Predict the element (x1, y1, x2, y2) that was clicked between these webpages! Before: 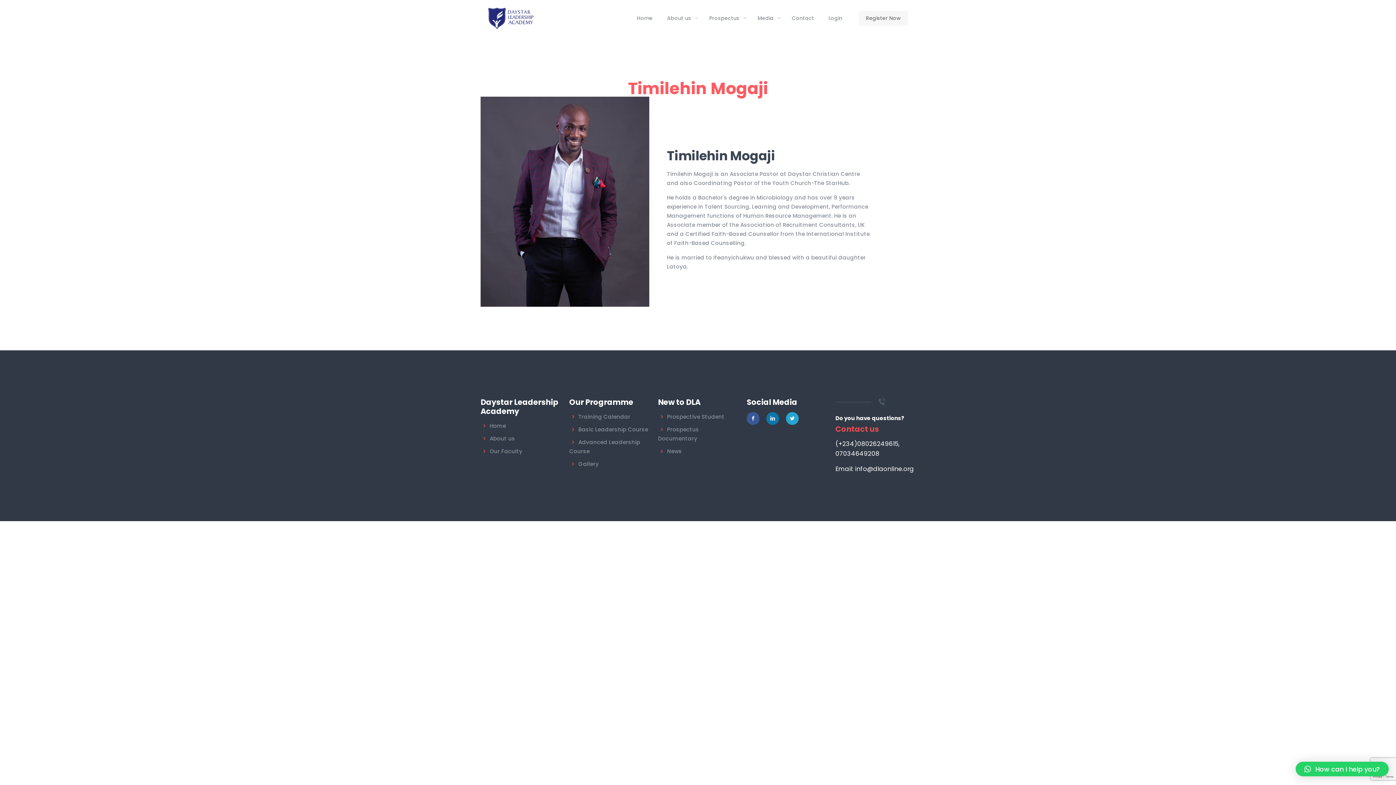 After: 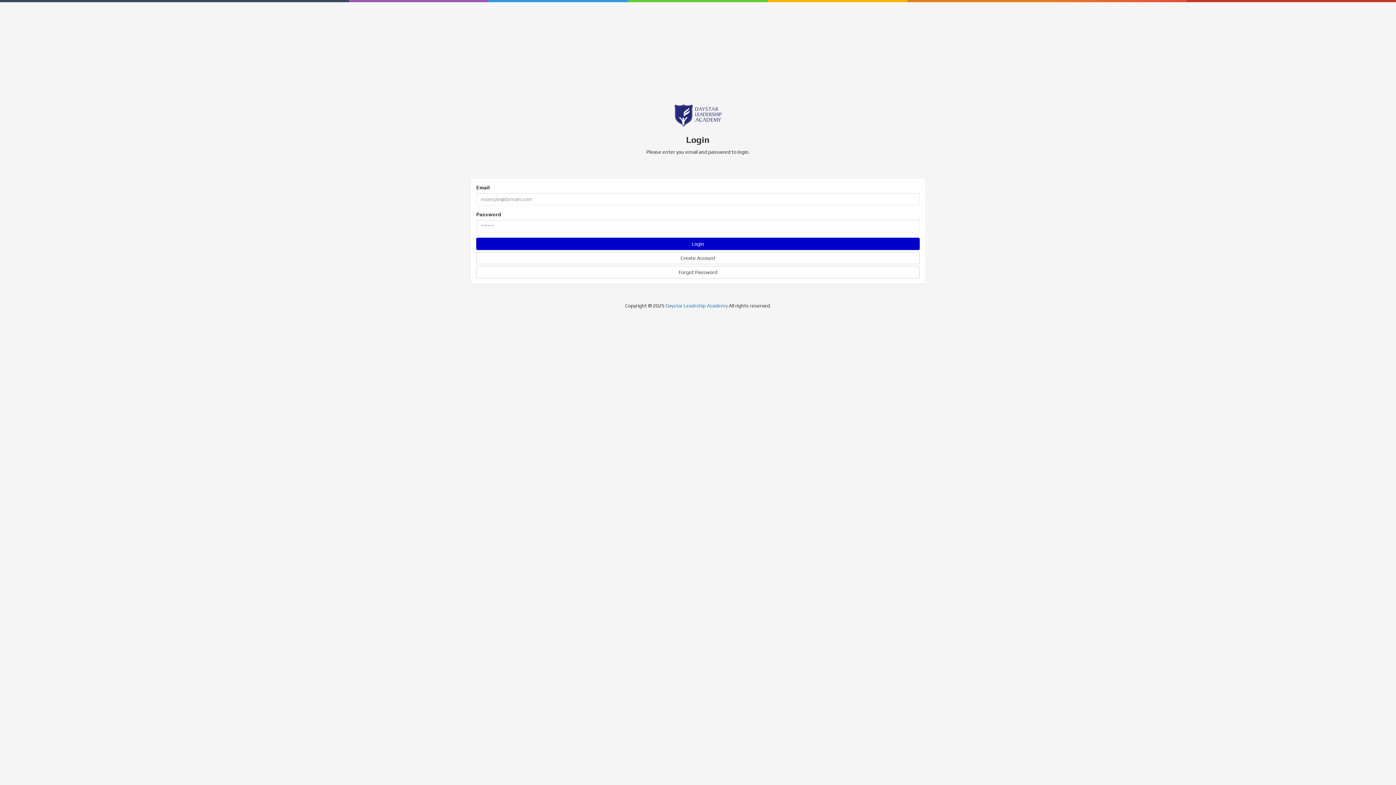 Action: bbox: (821, 0, 849, 36) label: Login